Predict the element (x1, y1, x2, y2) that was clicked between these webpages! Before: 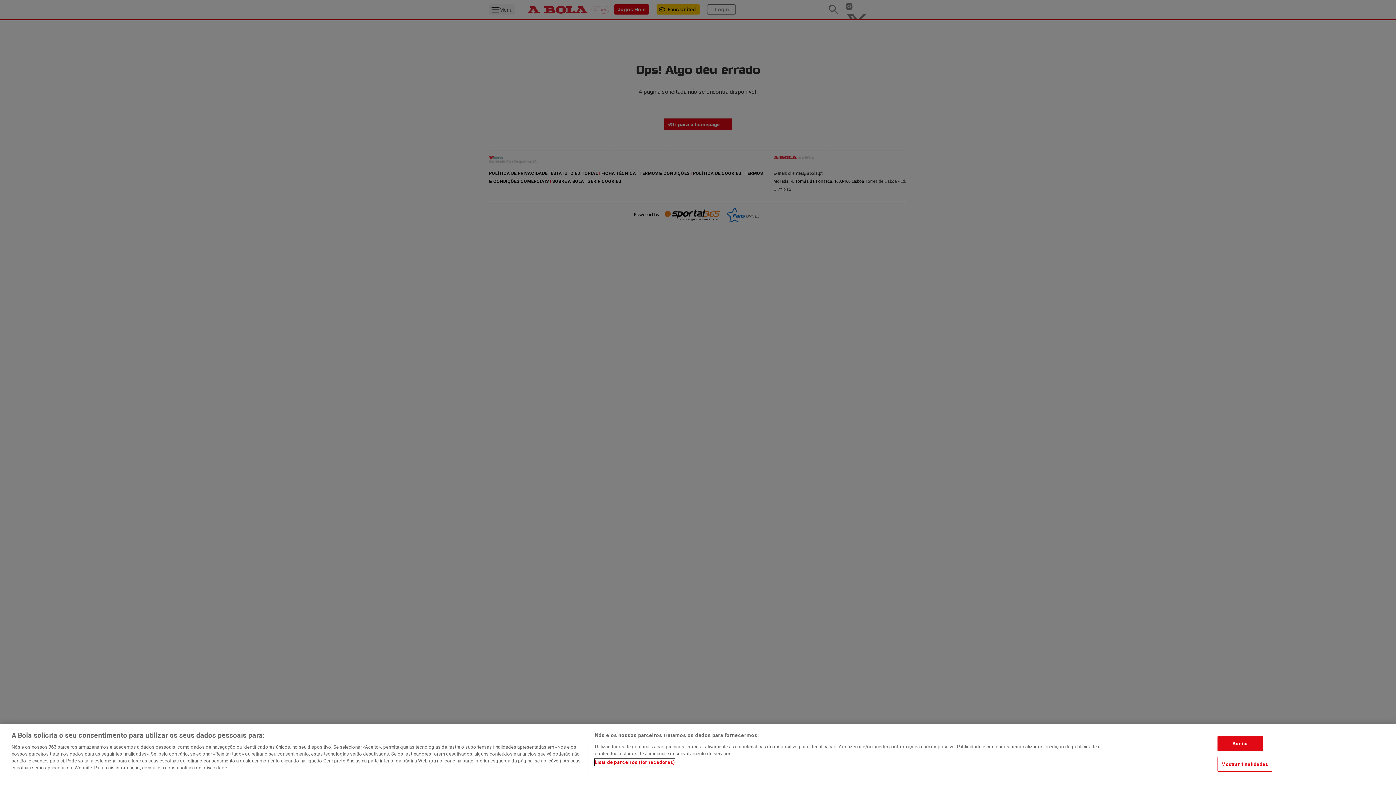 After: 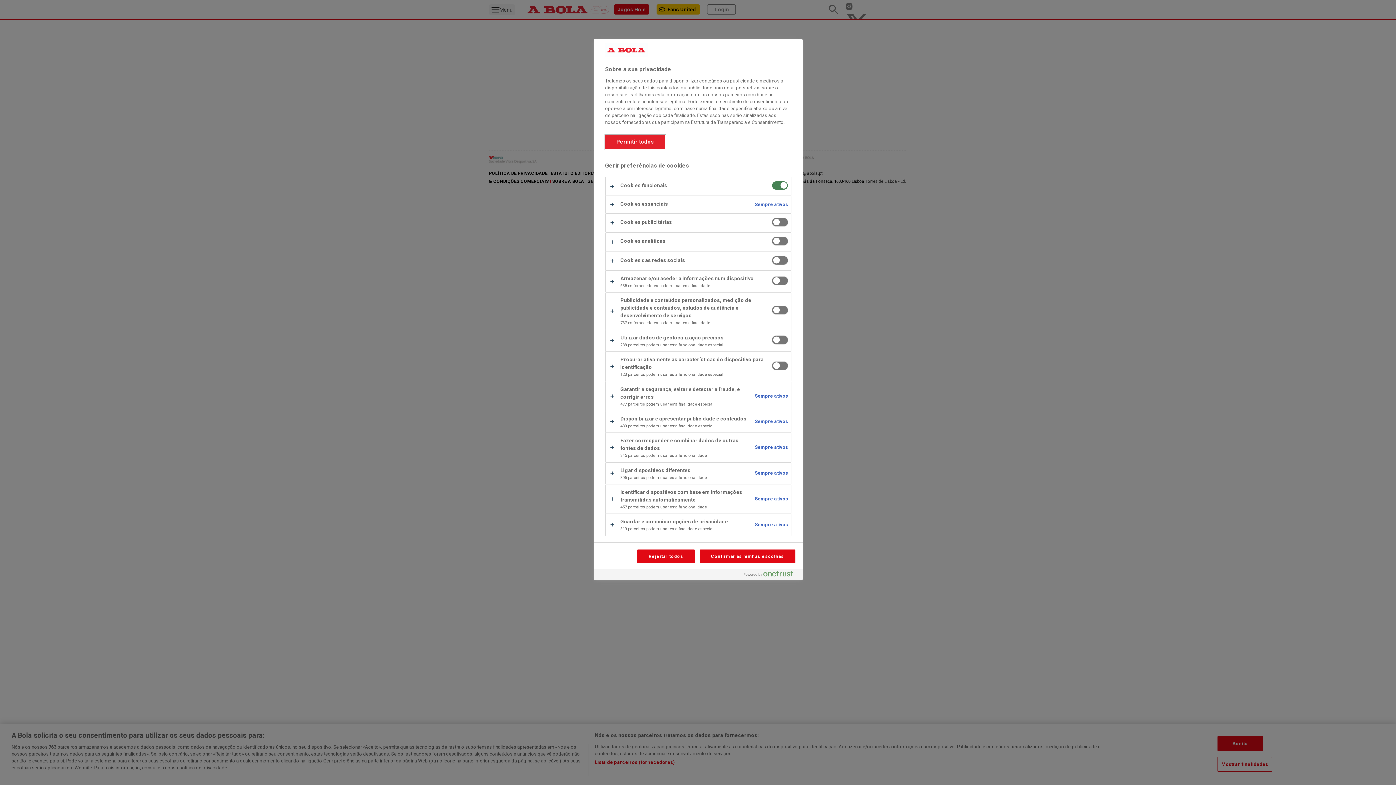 Action: label: Mostrar finalidades bbox: (1217, 757, 1272, 772)